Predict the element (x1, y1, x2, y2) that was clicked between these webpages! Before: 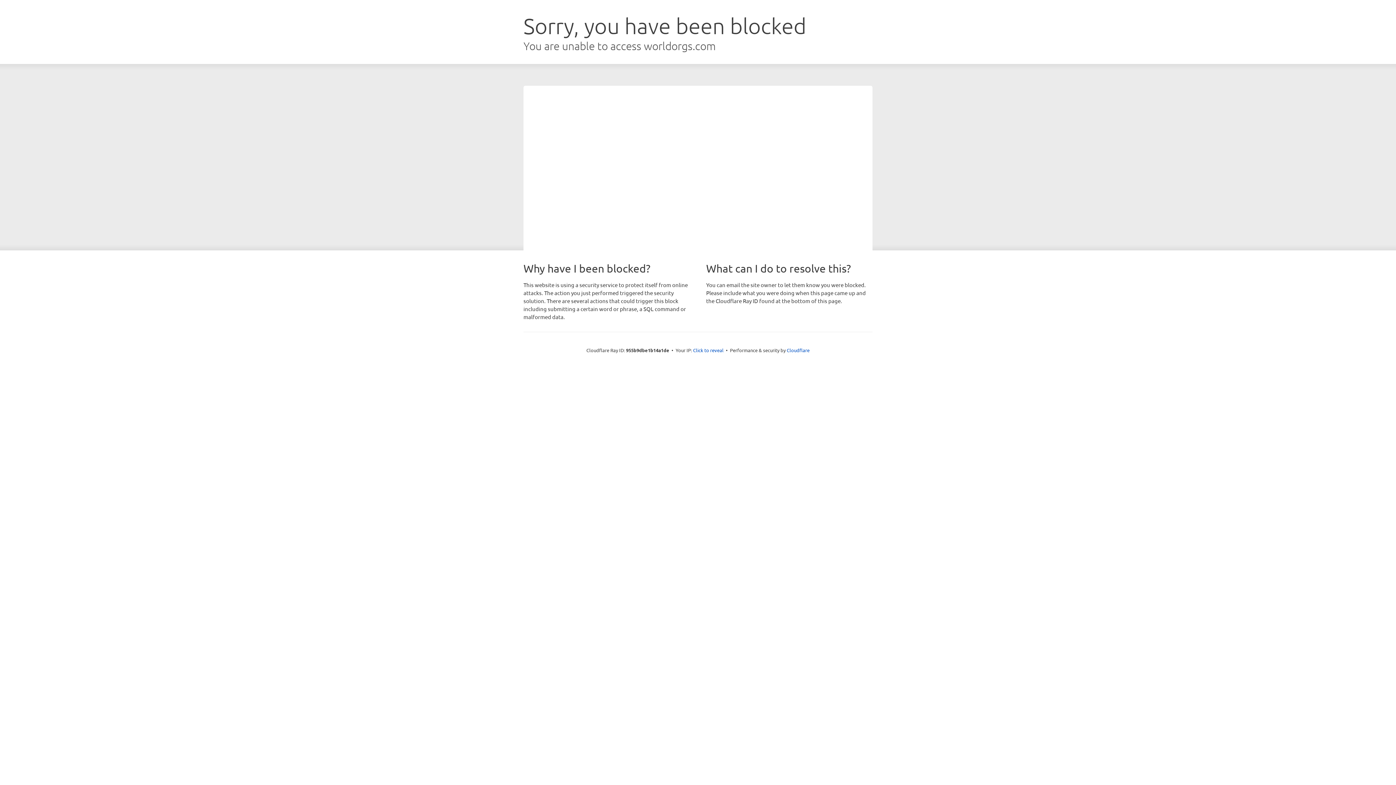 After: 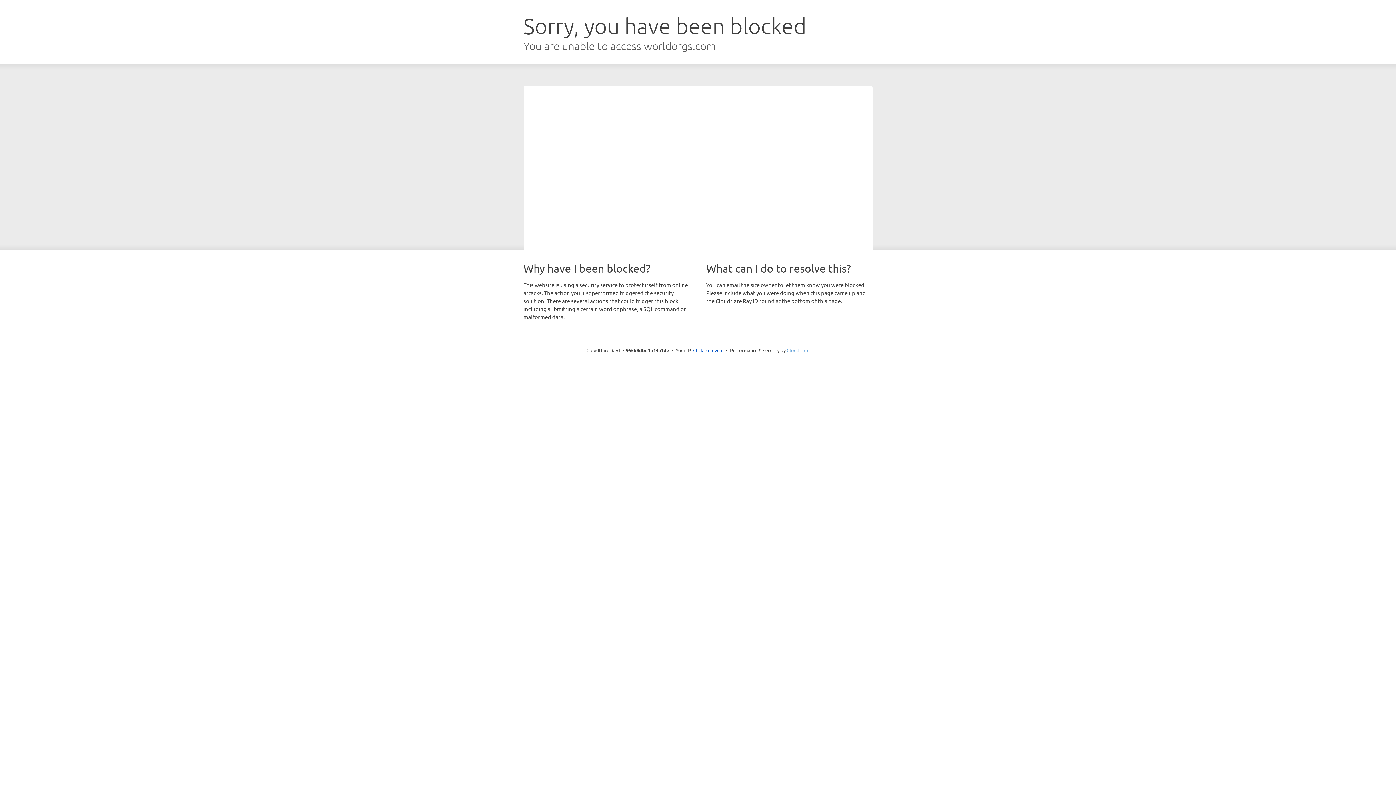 Action: bbox: (786, 347, 809, 353) label: Cloudflare